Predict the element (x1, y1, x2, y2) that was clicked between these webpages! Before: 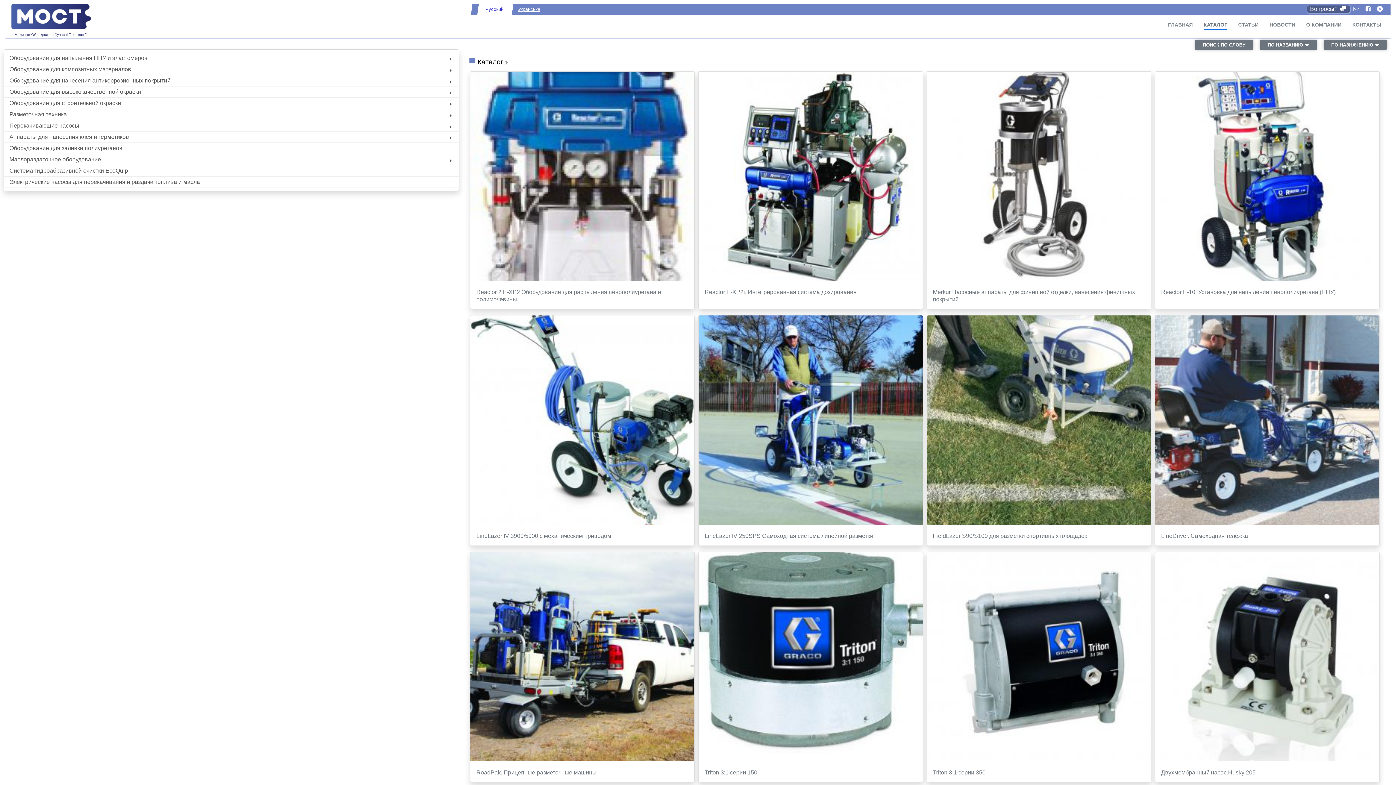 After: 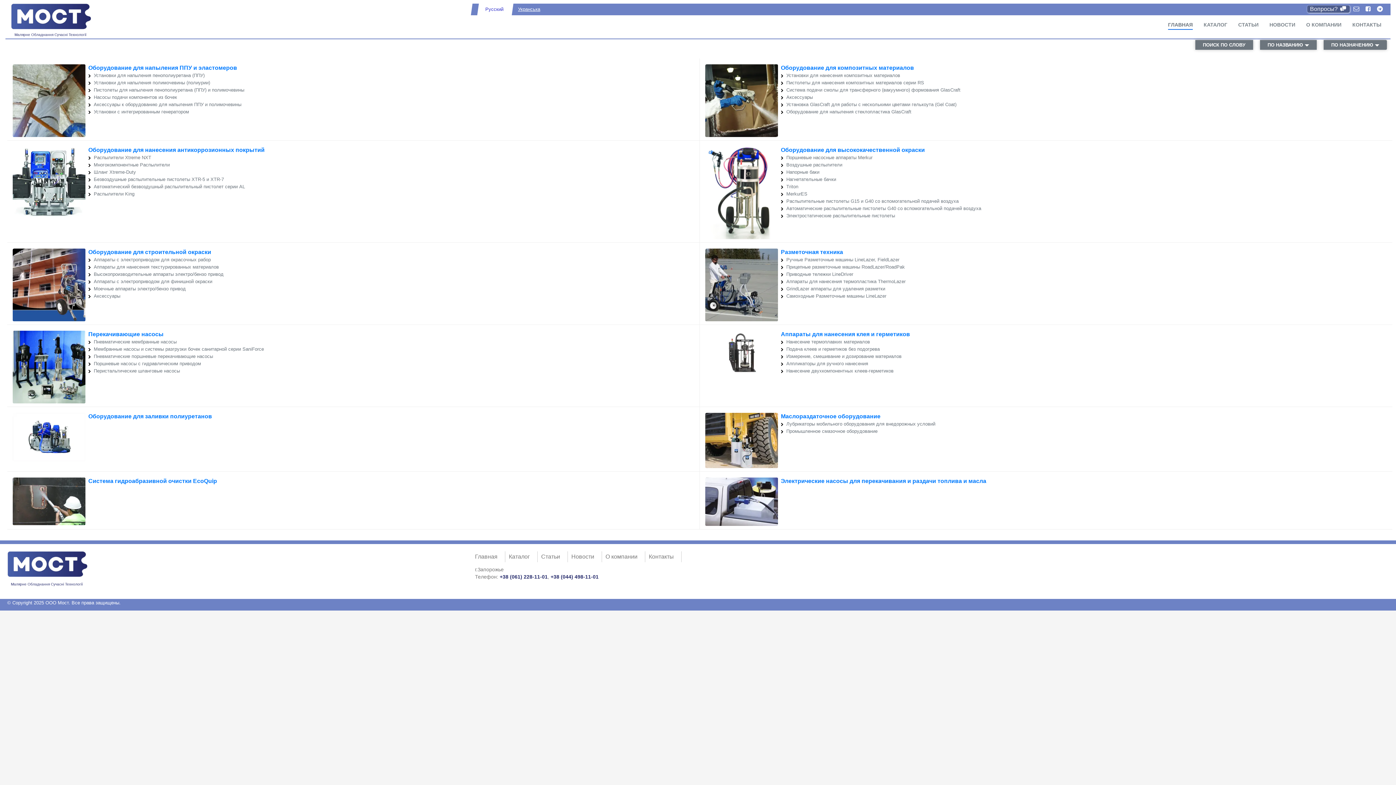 Action: bbox: (1168, 21, 1193, 28) label: ГЛАВНАЯ